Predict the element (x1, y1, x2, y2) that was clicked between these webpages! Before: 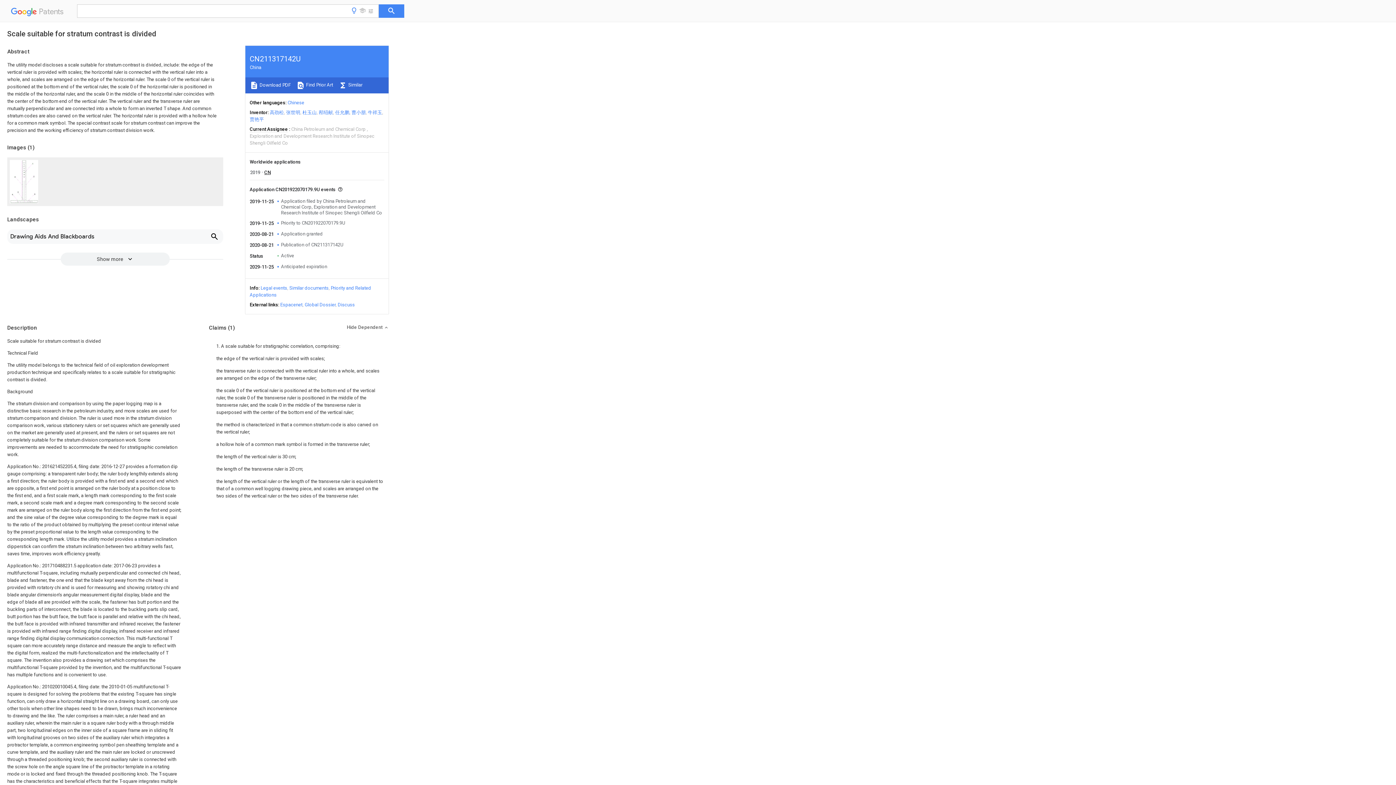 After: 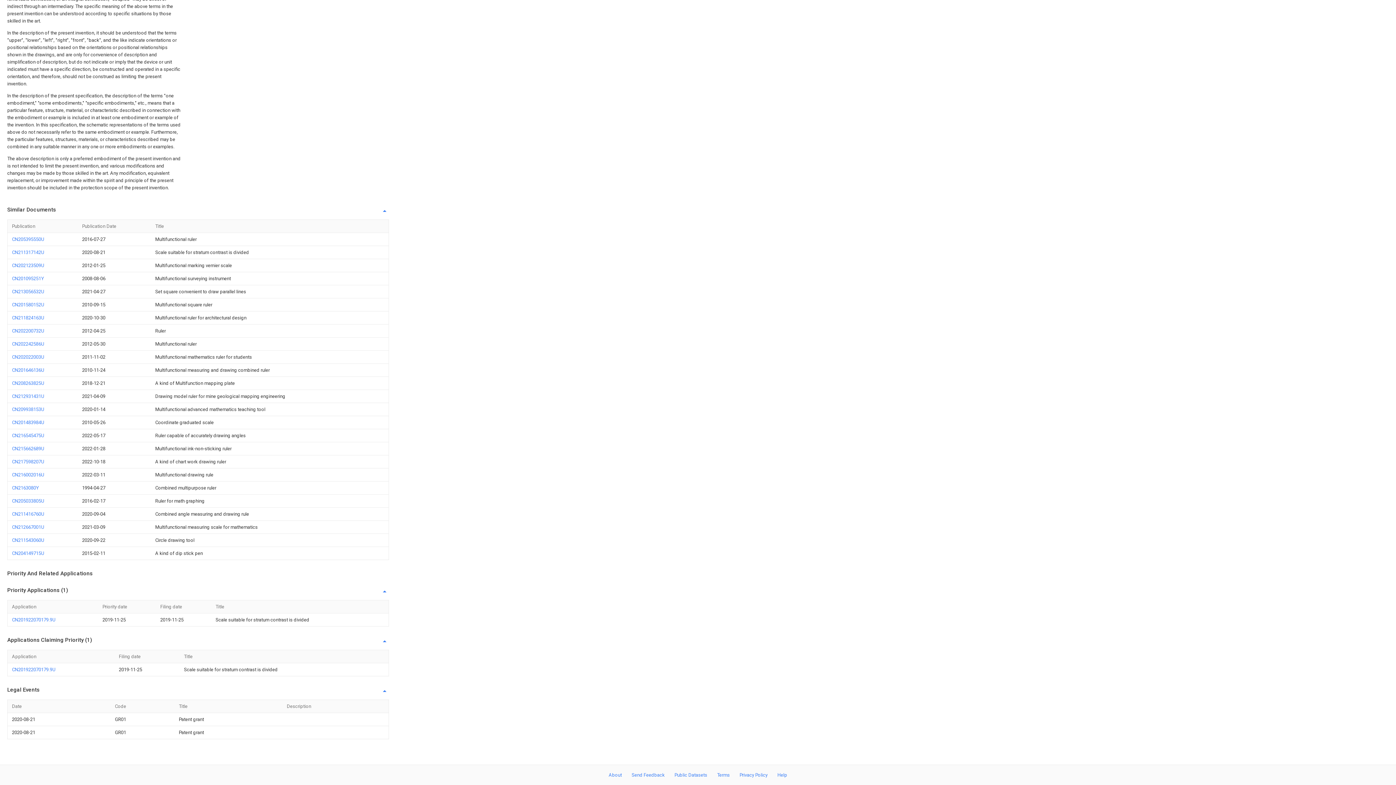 Action: label: Similar documents bbox: (289, 285, 328, 290)